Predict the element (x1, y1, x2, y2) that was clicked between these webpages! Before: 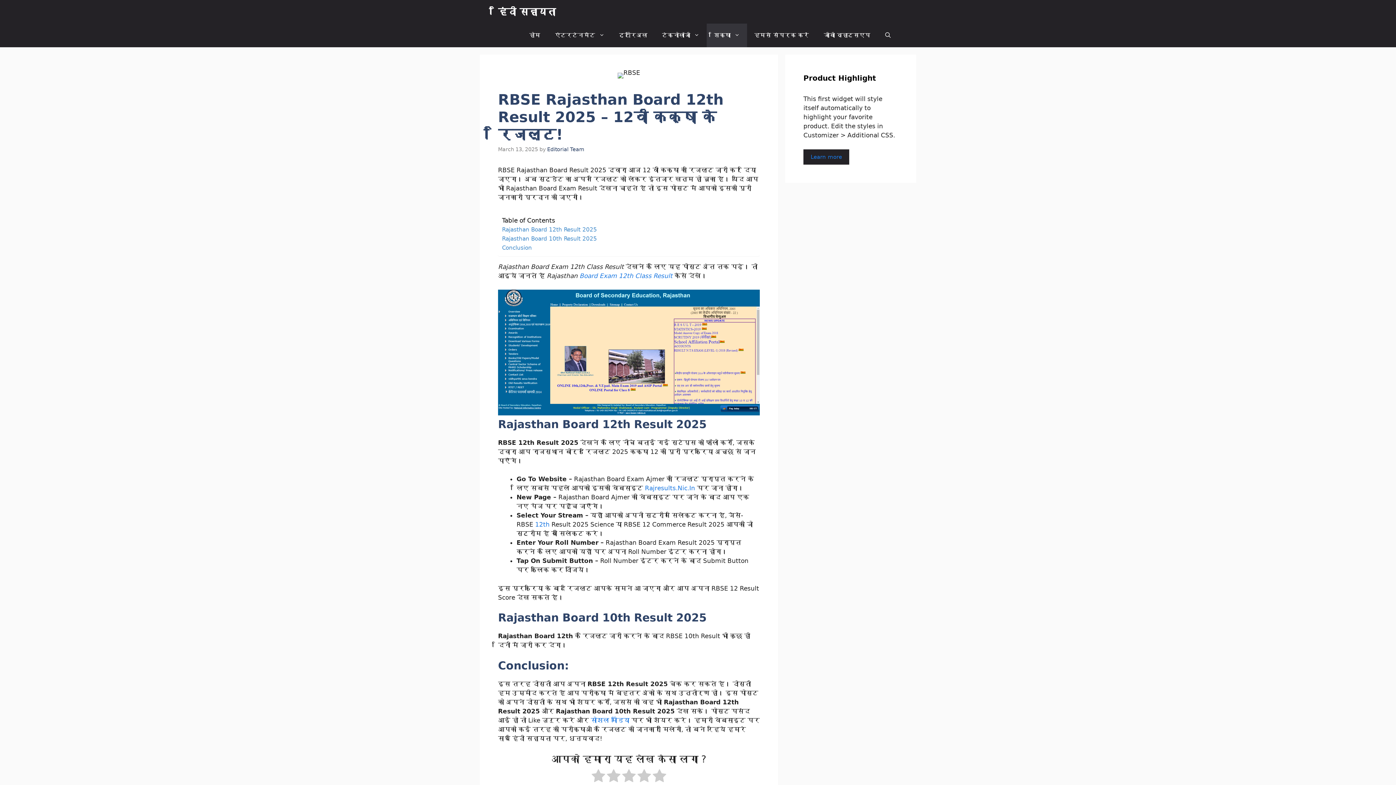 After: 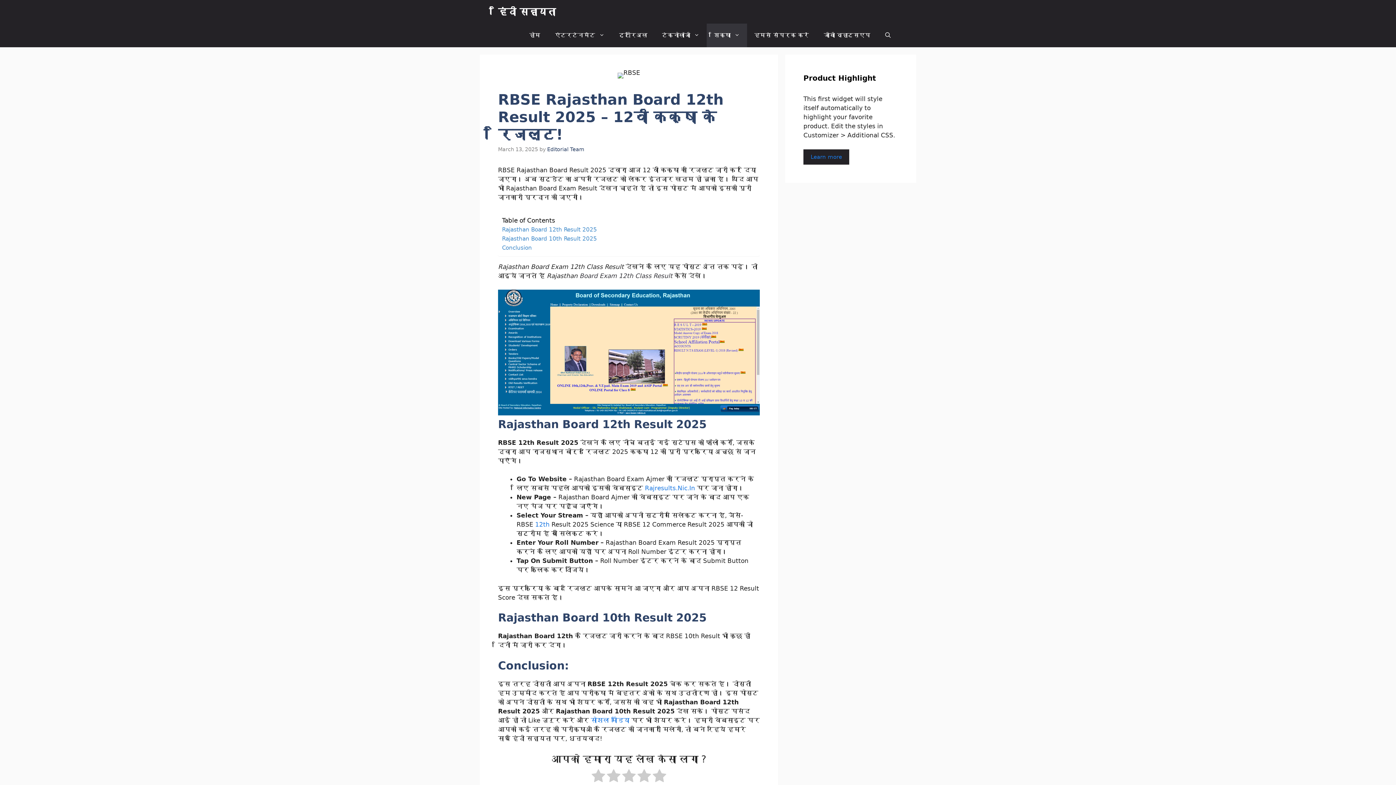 Action: label: Board Exam 12th Class Result bbox: (579, 272, 672, 279)